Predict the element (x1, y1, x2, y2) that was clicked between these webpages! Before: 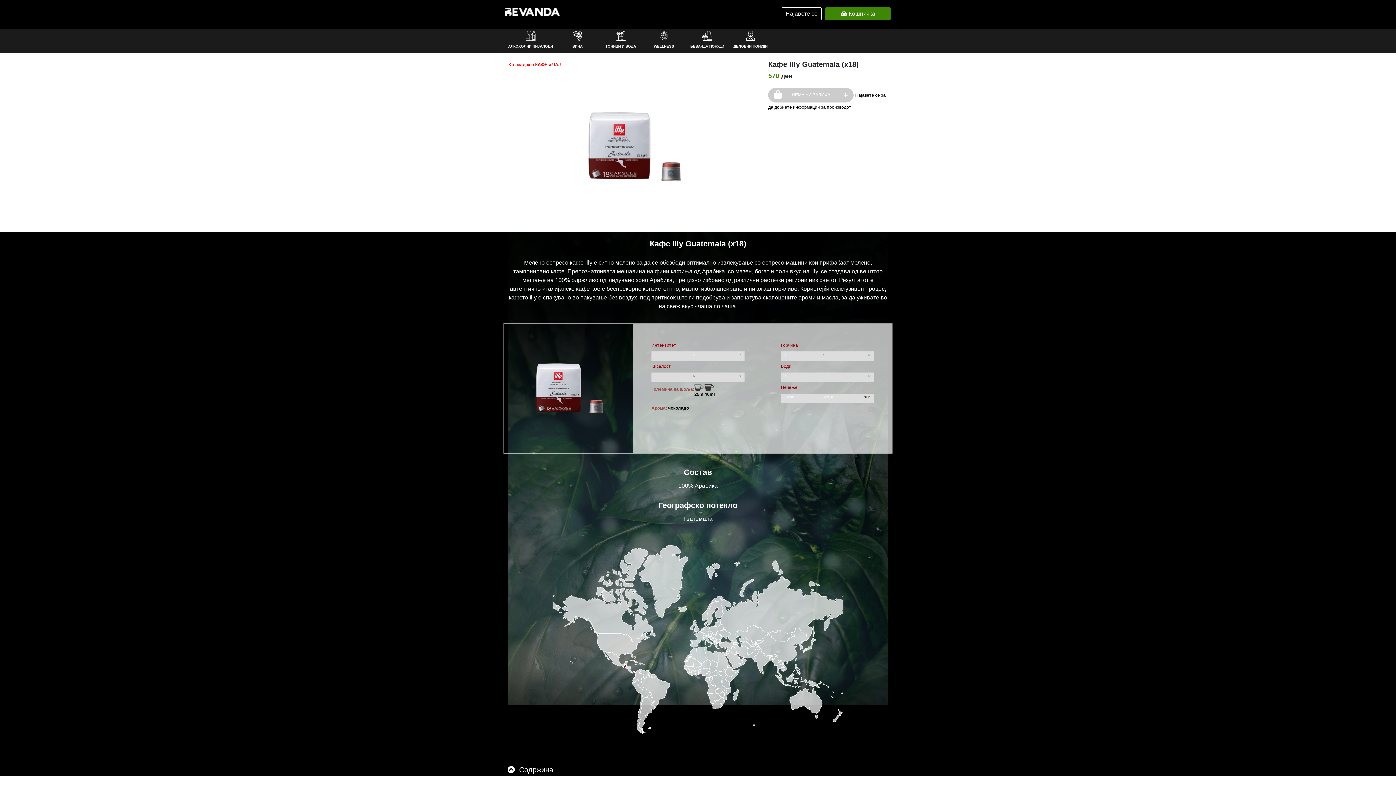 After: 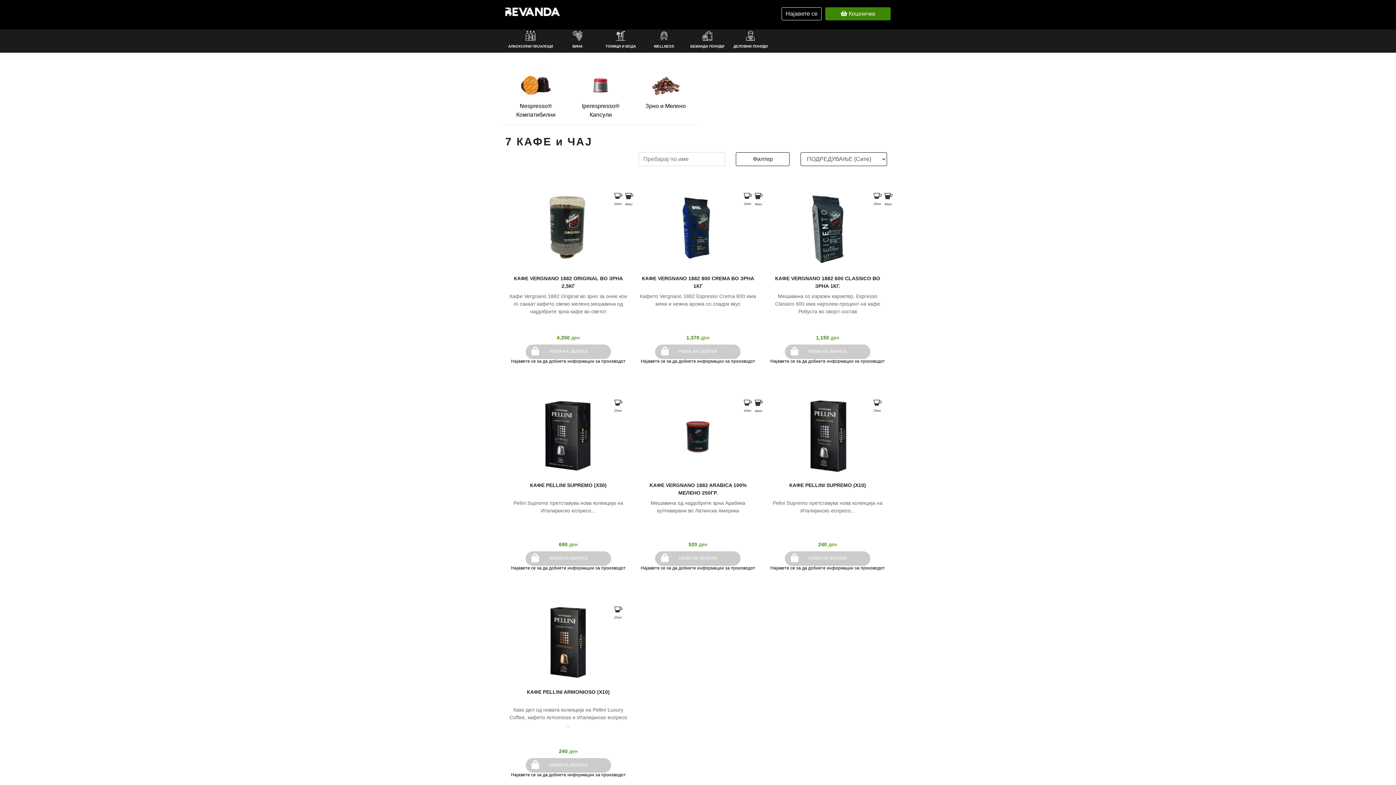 Action: label:  ﻿назад кон КАФЕ и ЧАЈ bbox: (509, 62, 561, 67)